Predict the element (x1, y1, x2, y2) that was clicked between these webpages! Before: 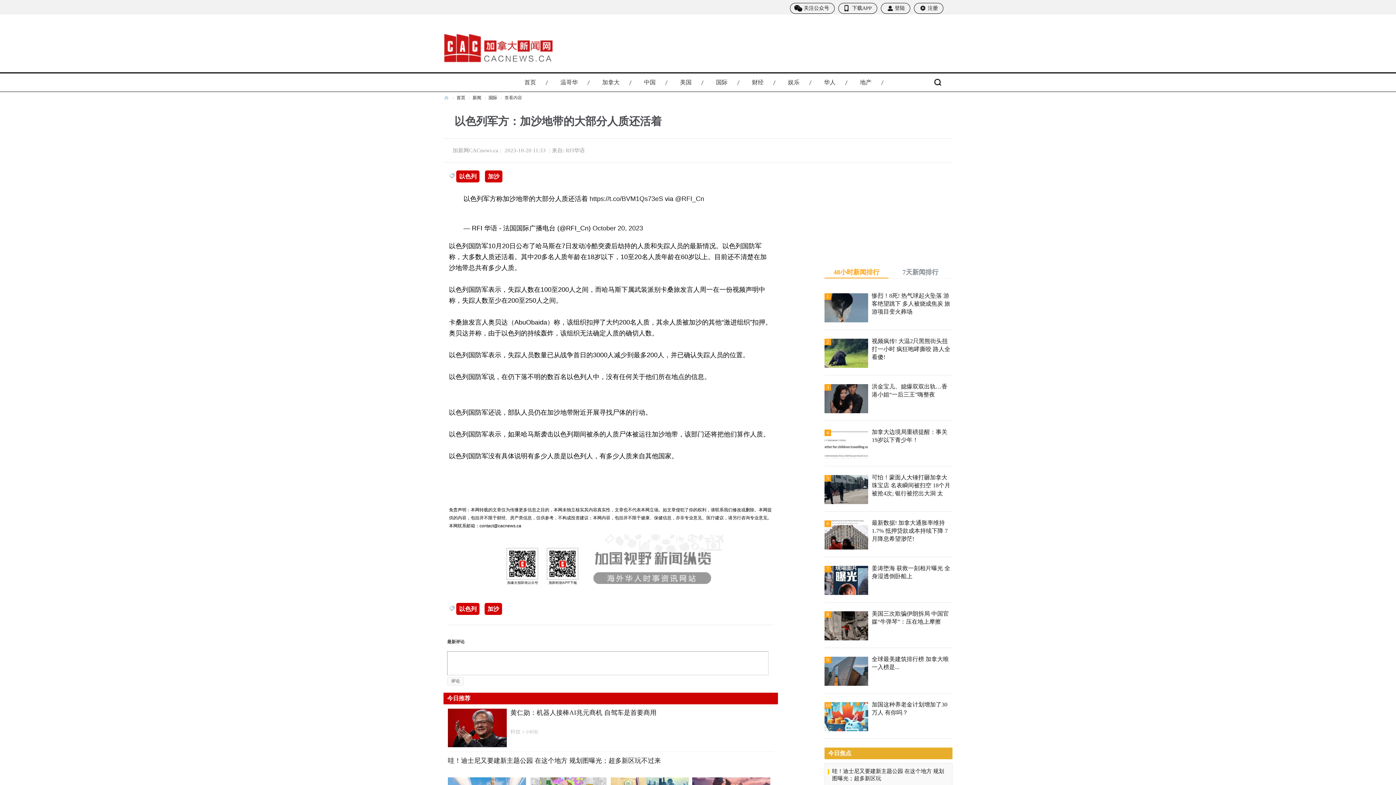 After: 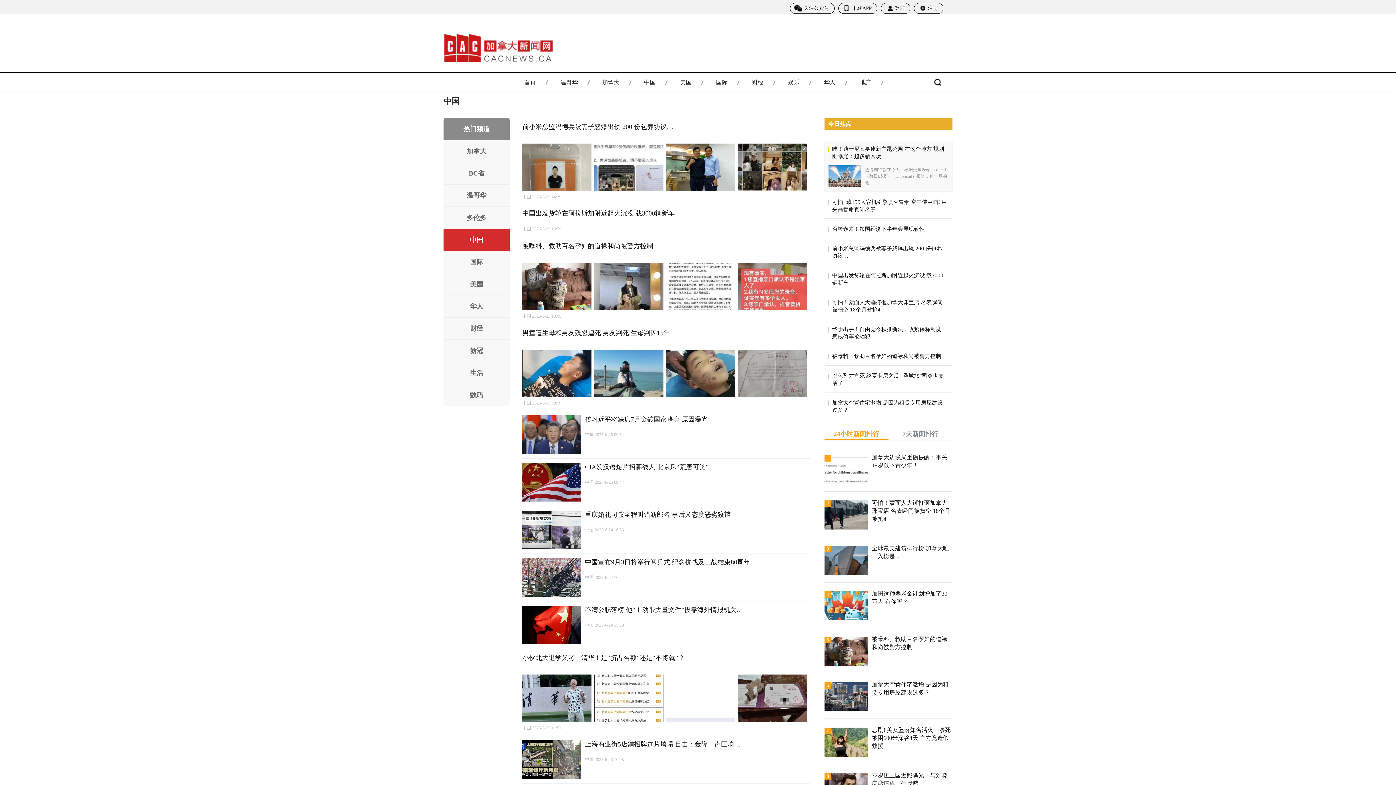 Action: label: 中国 bbox: (632, 73, 667, 91)